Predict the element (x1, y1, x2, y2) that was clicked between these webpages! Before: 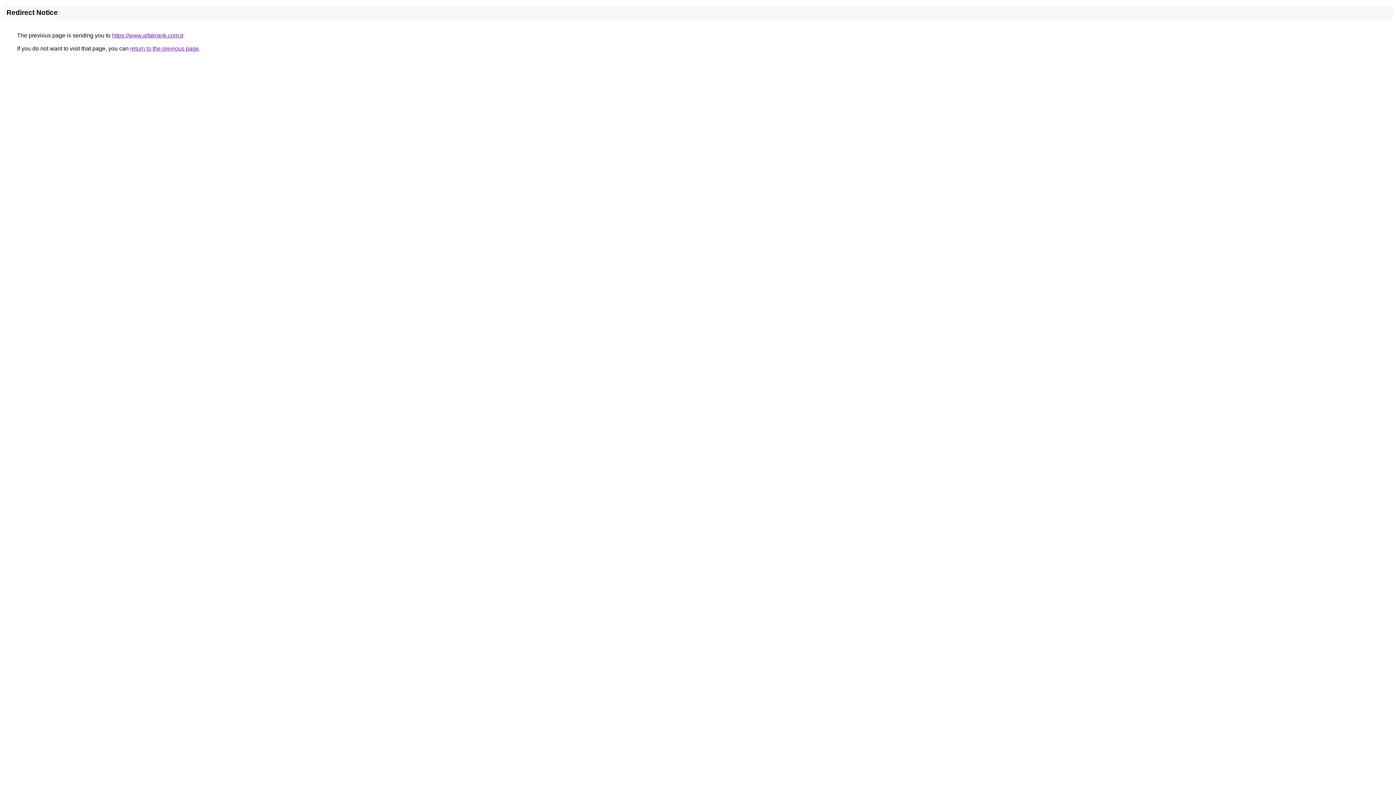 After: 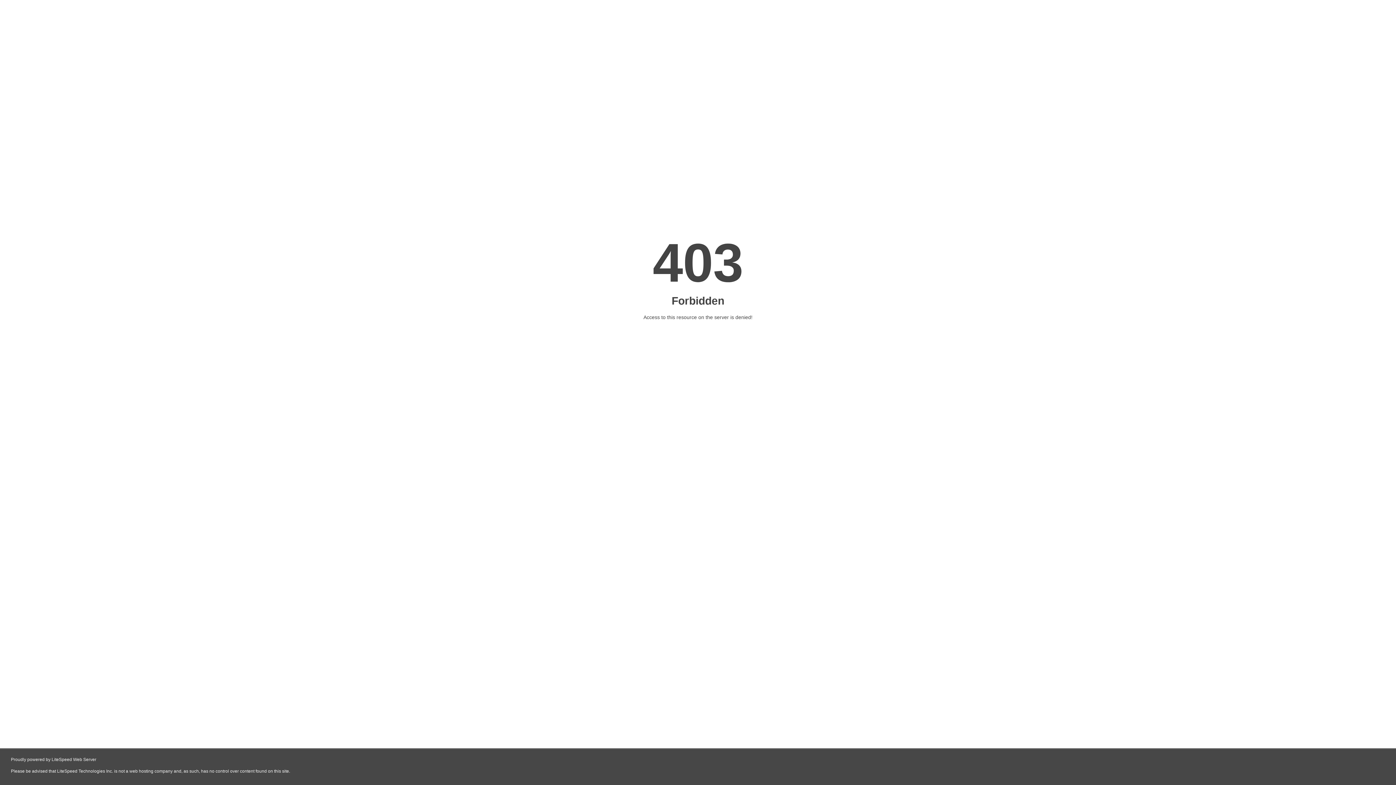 Action: label: https://www.alfakrank.com.tr bbox: (112, 32, 183, 38)